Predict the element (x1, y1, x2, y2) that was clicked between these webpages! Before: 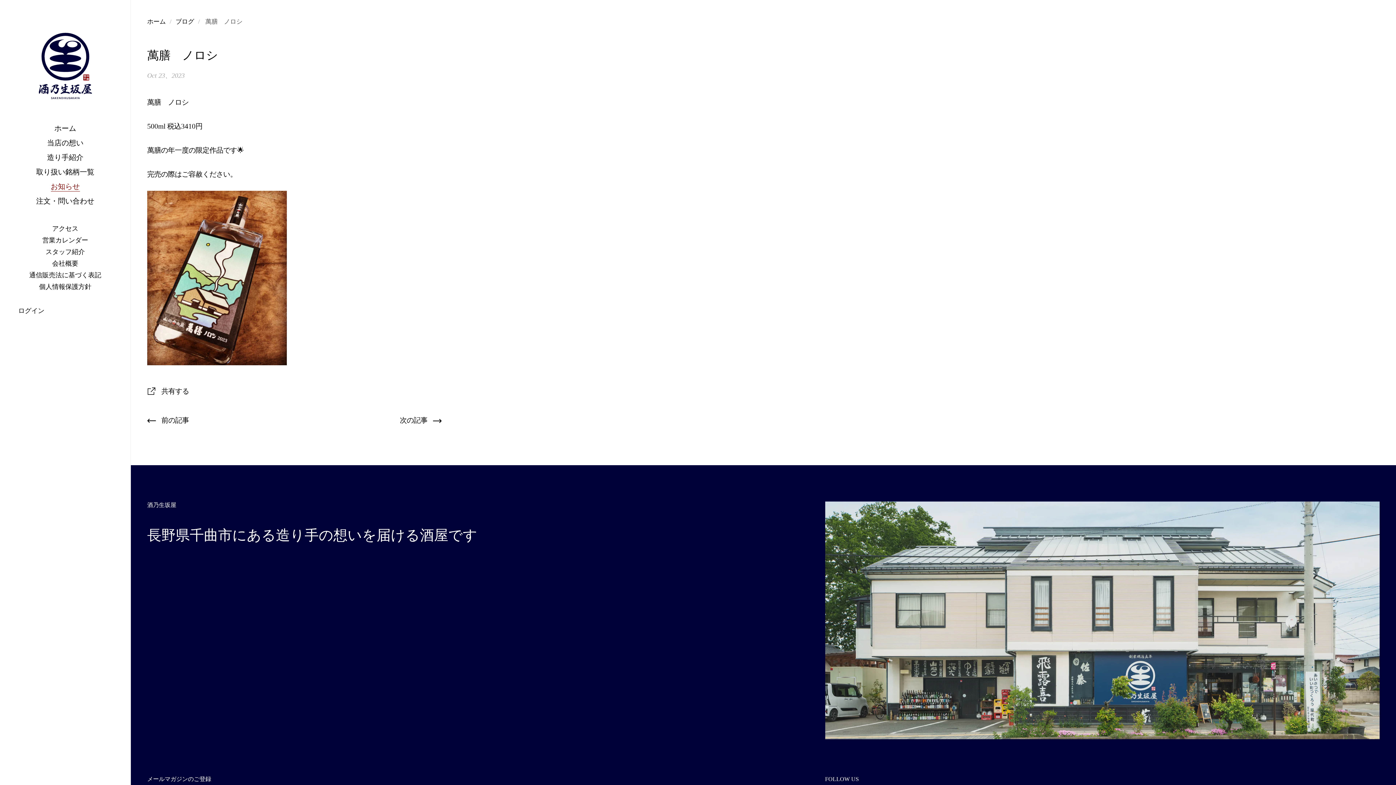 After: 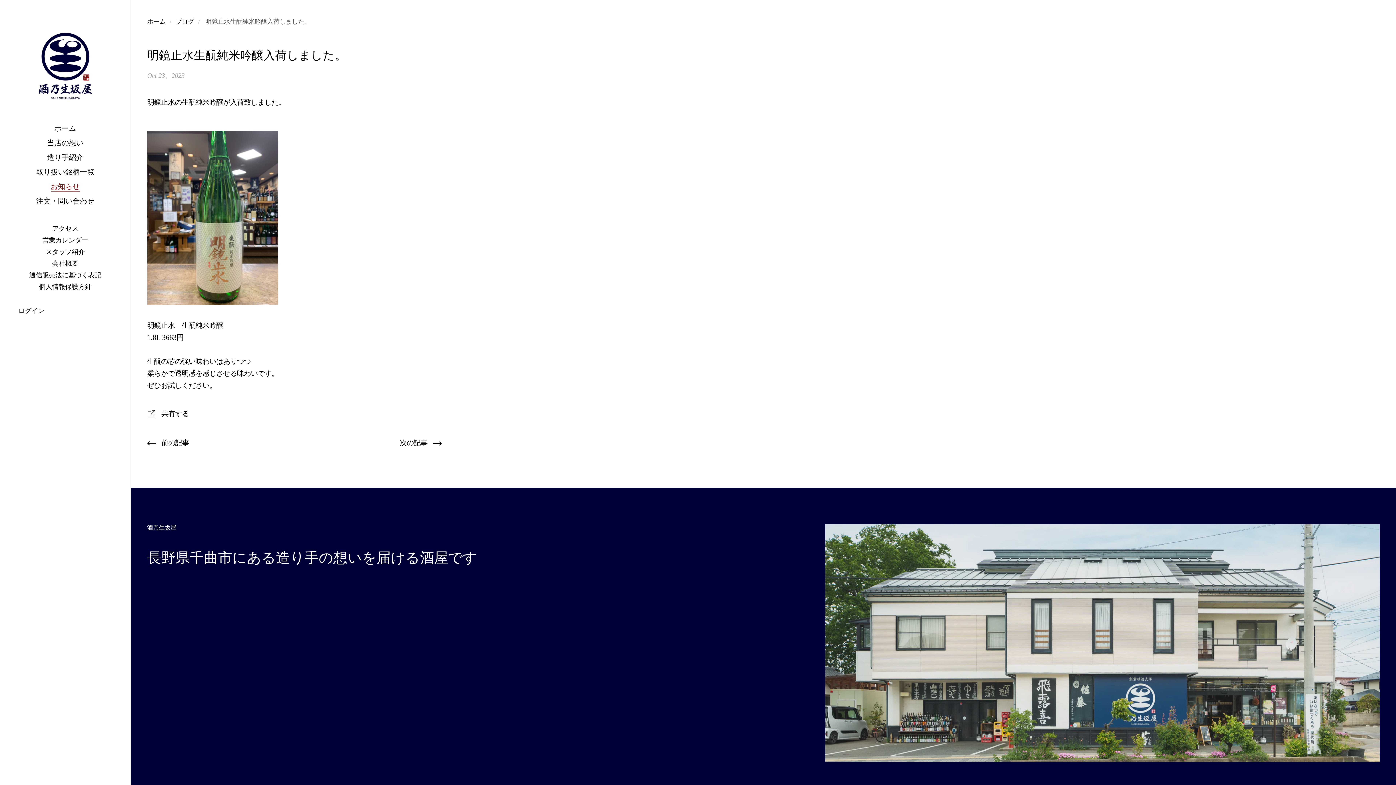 Action: bbox: (147, 416, 189, 429) label:  前の記事